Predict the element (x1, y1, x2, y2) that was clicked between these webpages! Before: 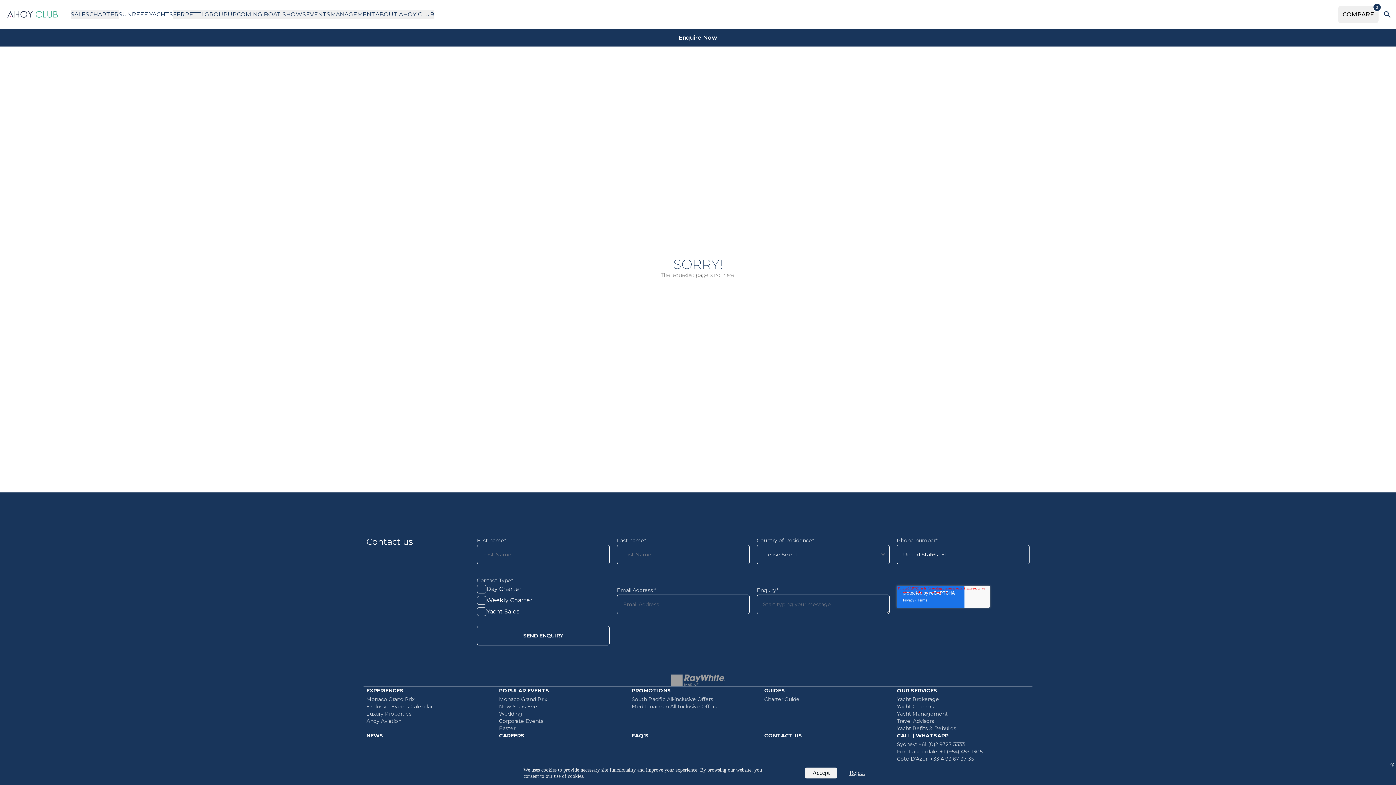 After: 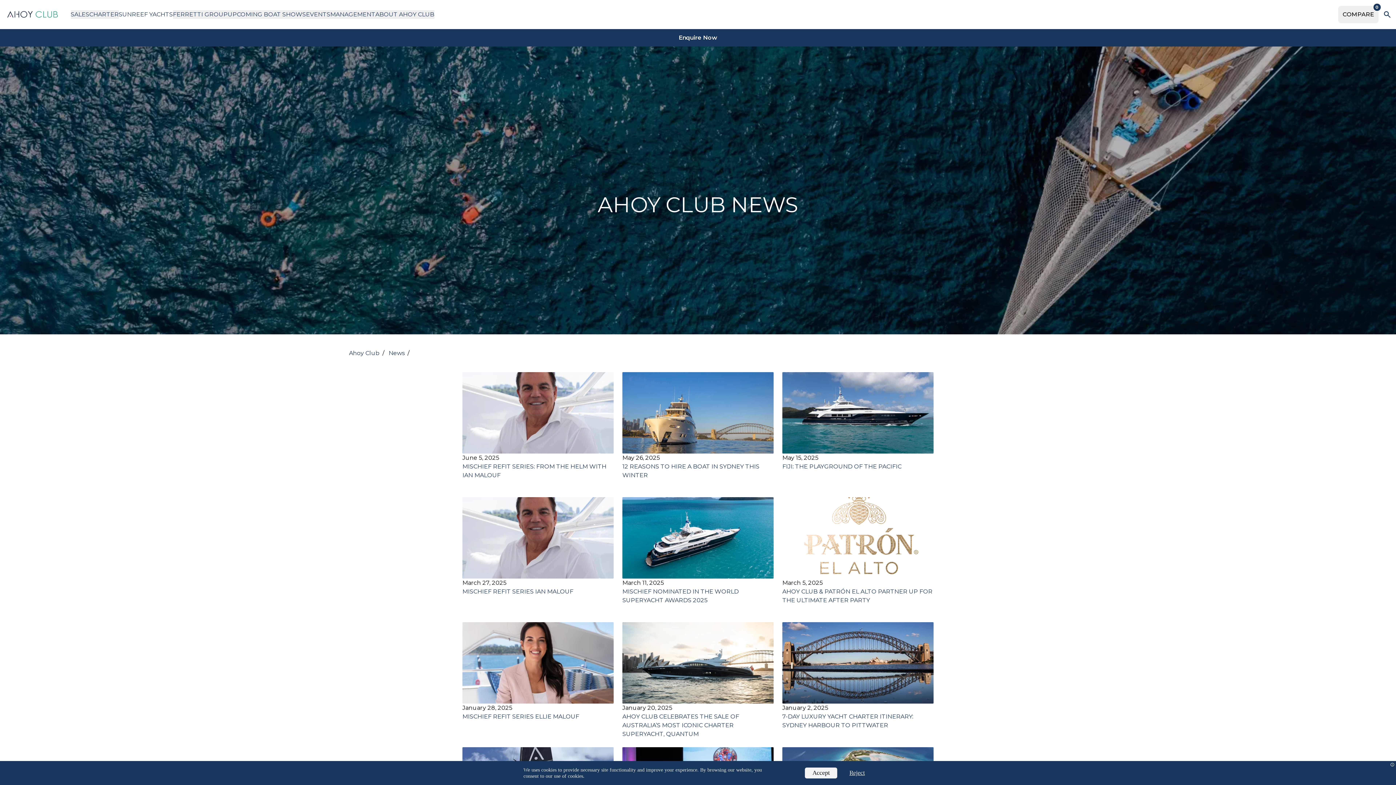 Action: label: NEWS bbox: (366, 732, 499, 739)